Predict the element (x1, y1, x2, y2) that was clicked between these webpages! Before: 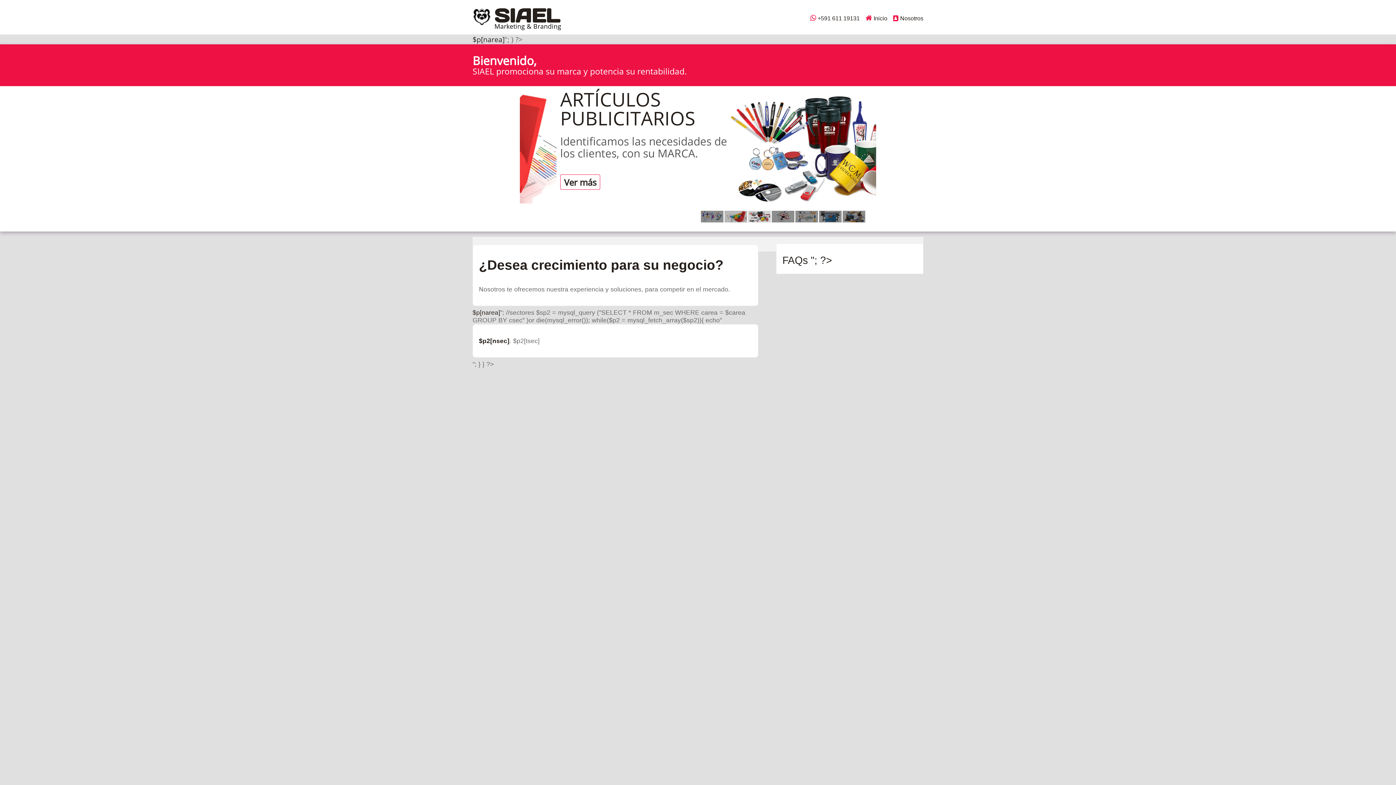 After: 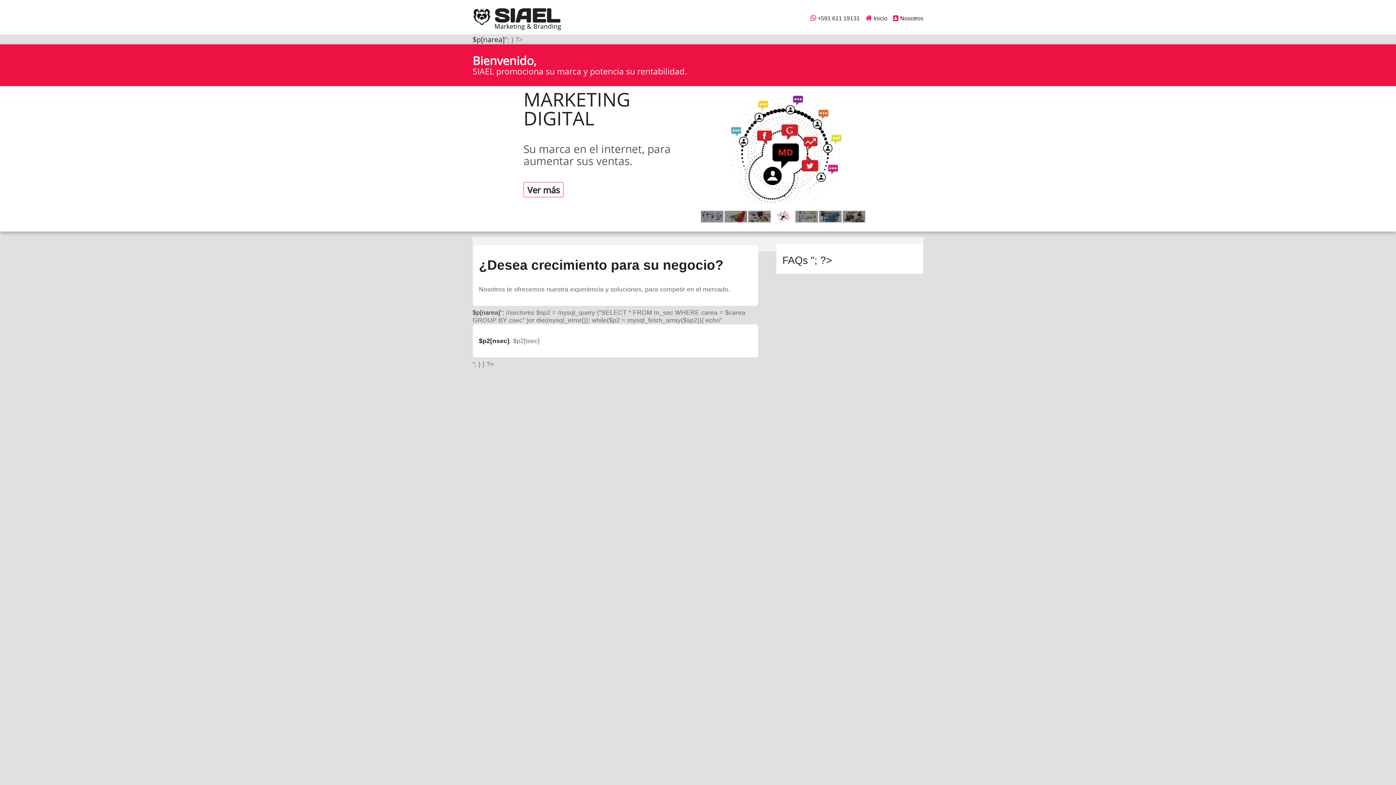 Action: label:  Inicio bbox: (865, 15, 887, 21)